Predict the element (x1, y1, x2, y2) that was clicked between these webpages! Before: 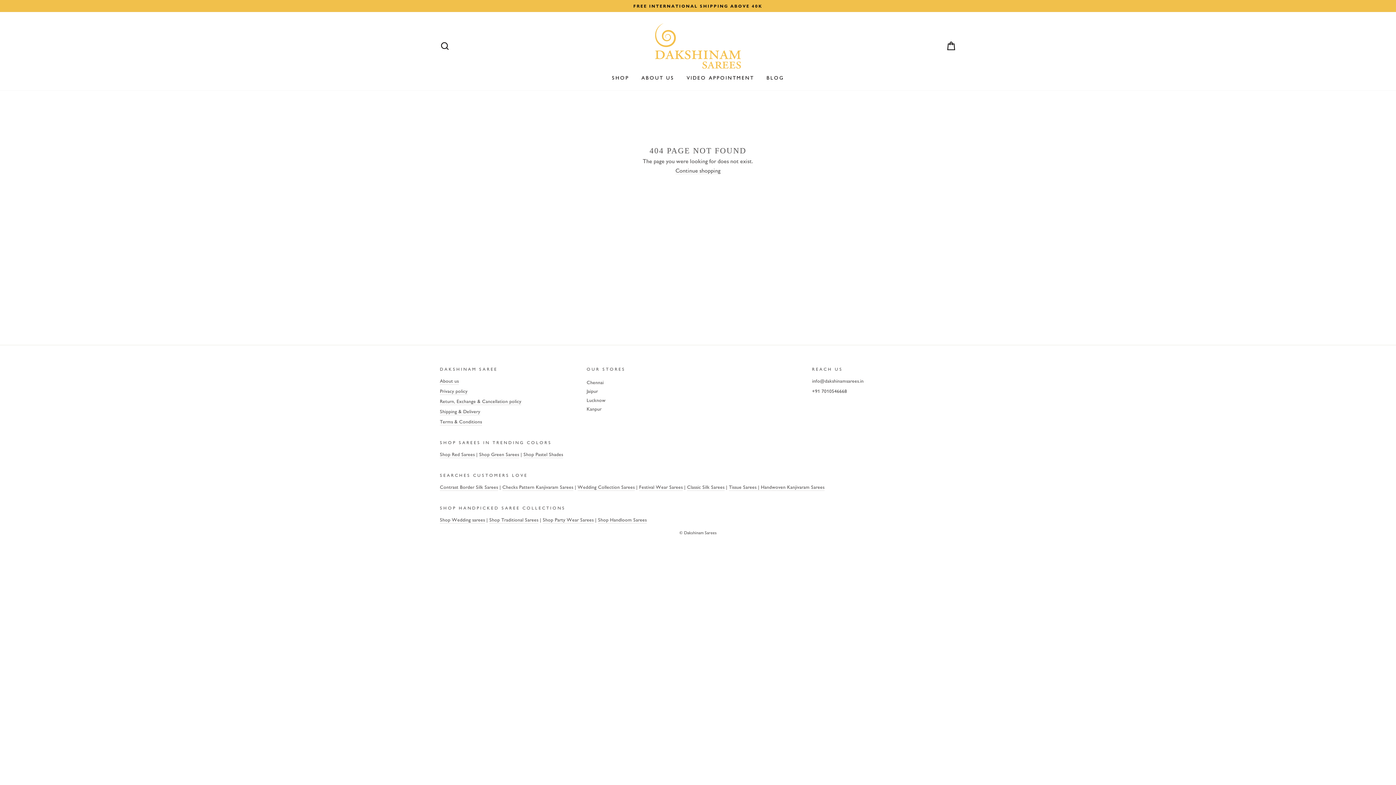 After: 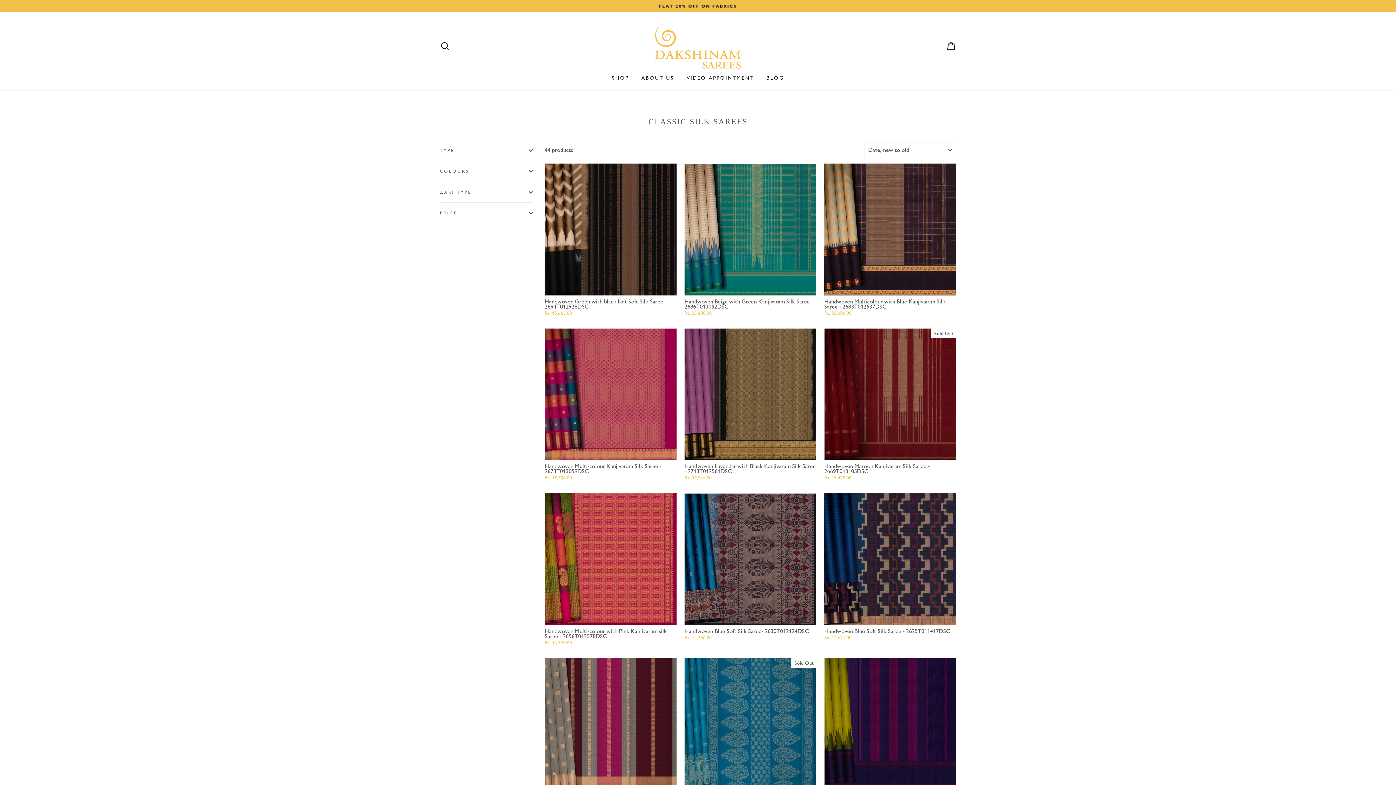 Action: label: Classic Silk Sarees bbox: (687, 484, 724, 491)